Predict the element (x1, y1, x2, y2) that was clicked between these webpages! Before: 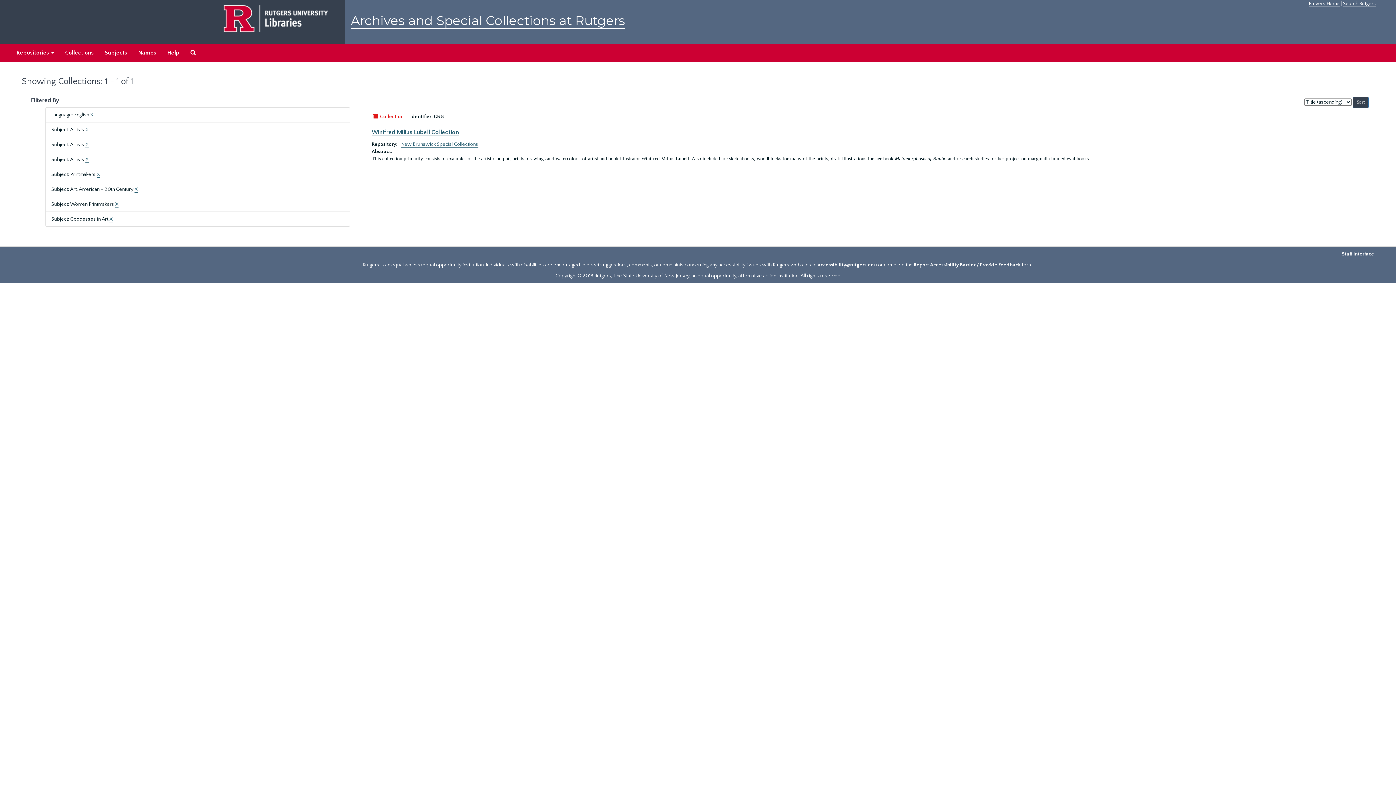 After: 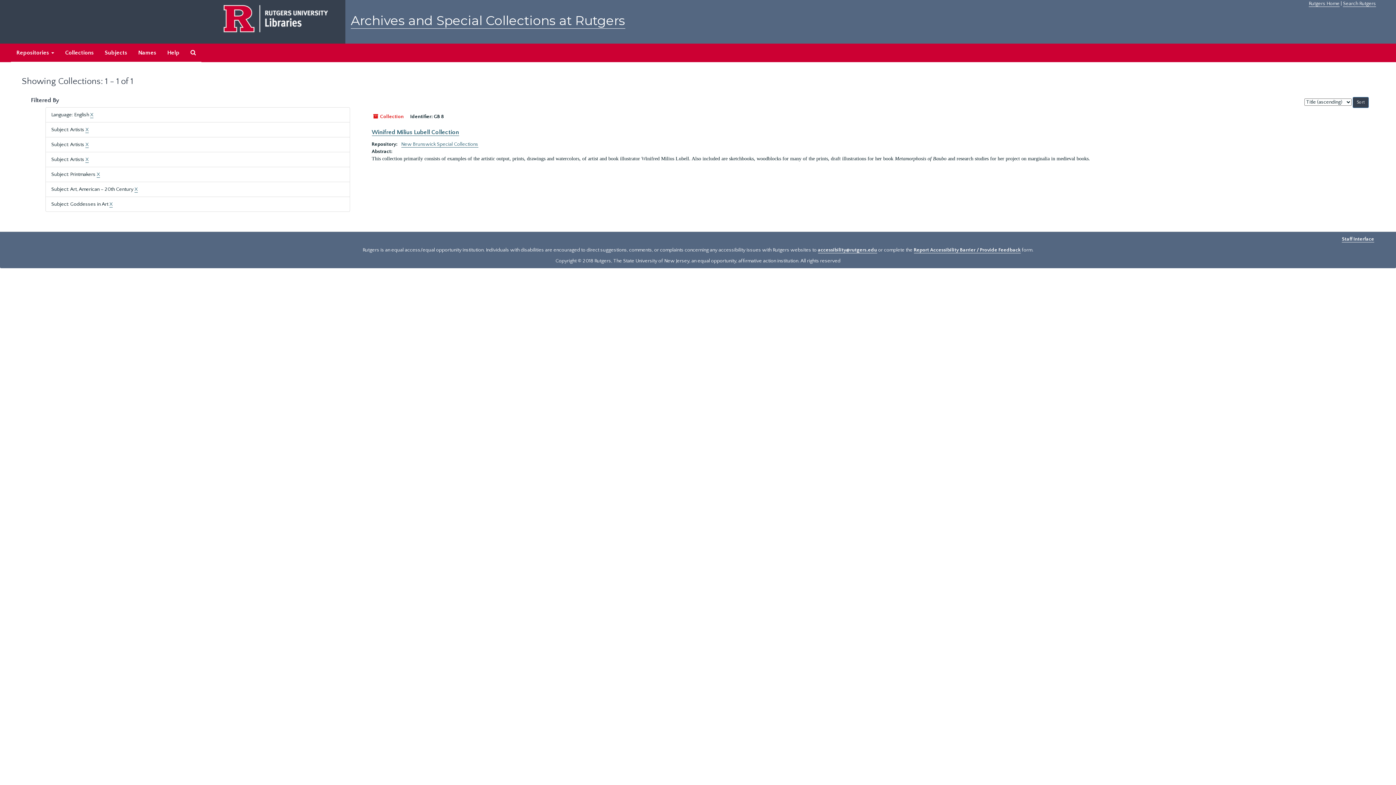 Action: bbox: (115, 201, 118, 207) label: X